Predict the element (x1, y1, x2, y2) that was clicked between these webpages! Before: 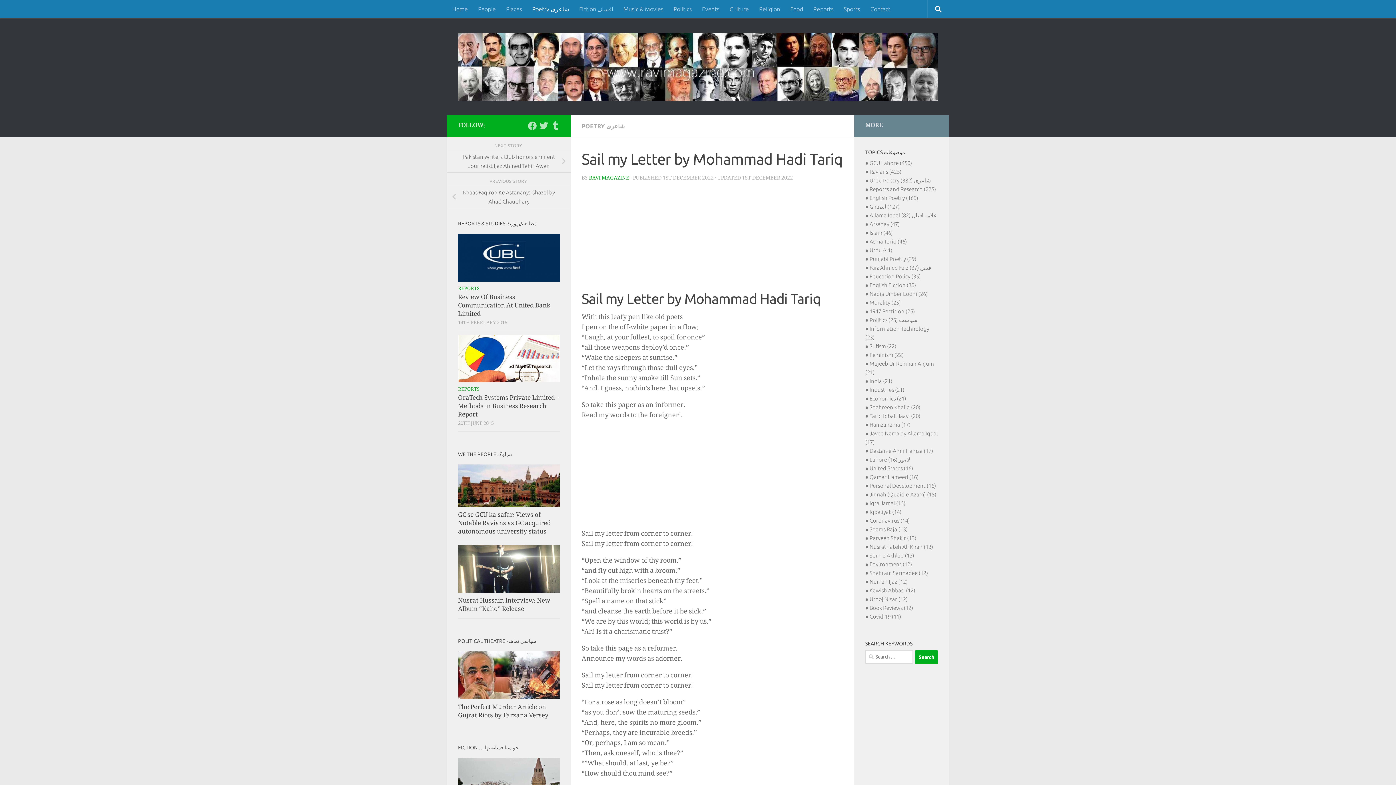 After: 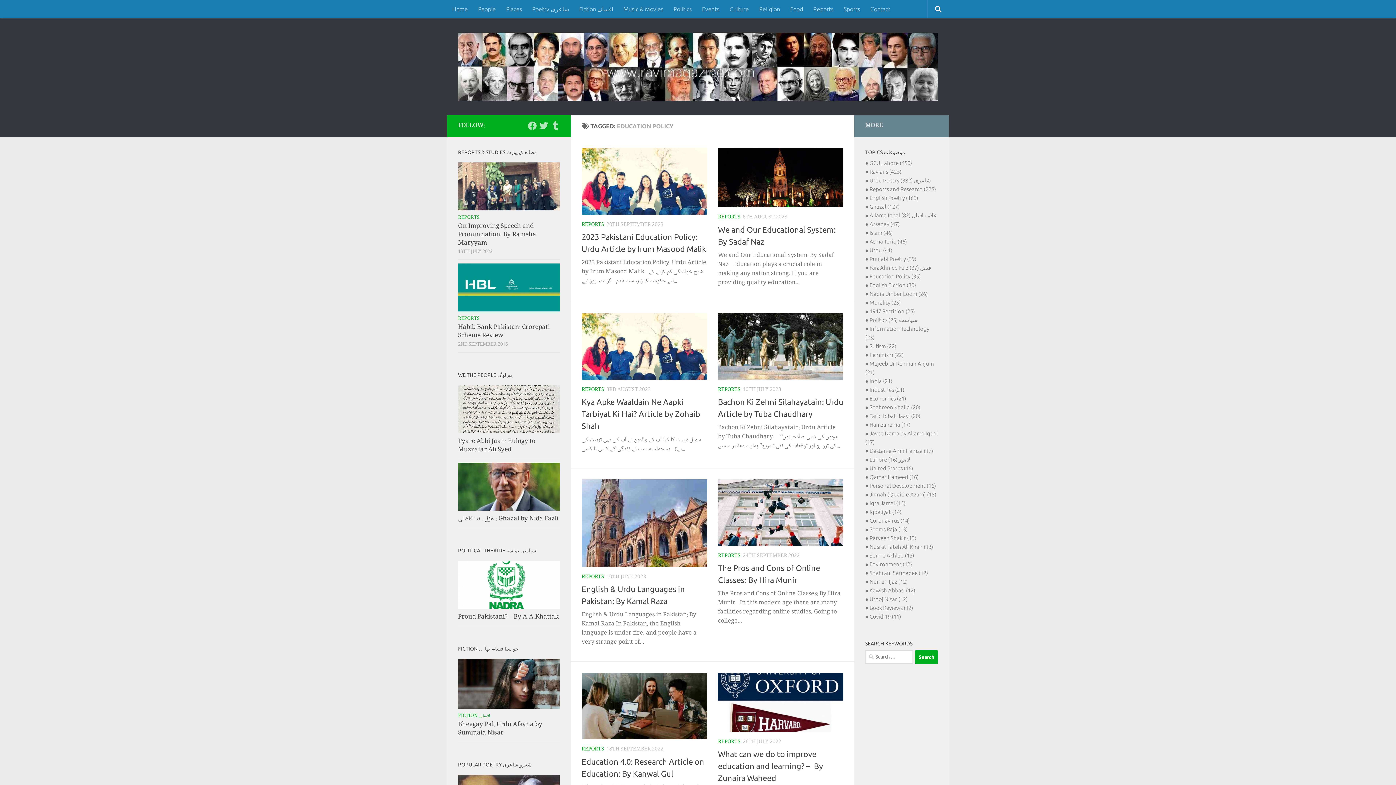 Action: label: Education Policy (35) bbox: (869, 273, 921, 279)